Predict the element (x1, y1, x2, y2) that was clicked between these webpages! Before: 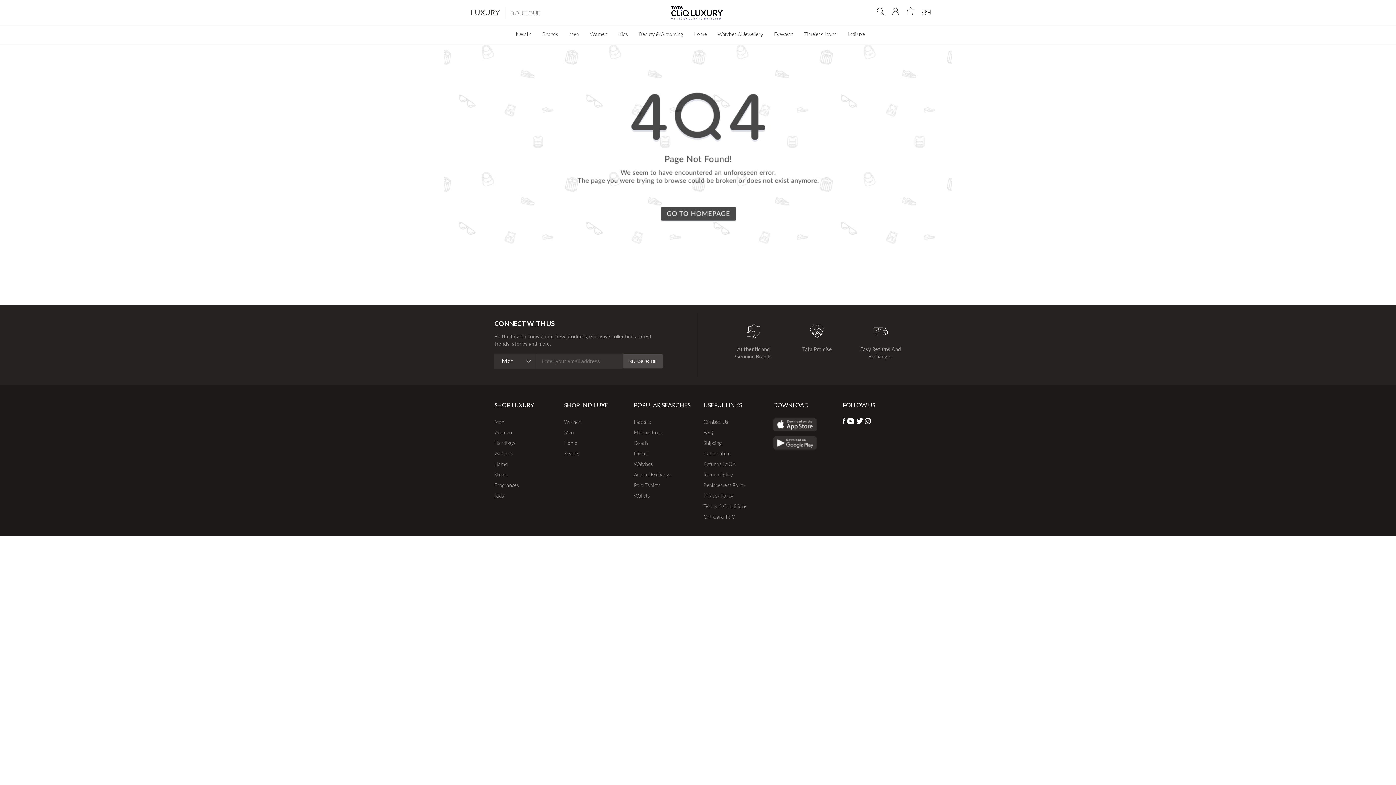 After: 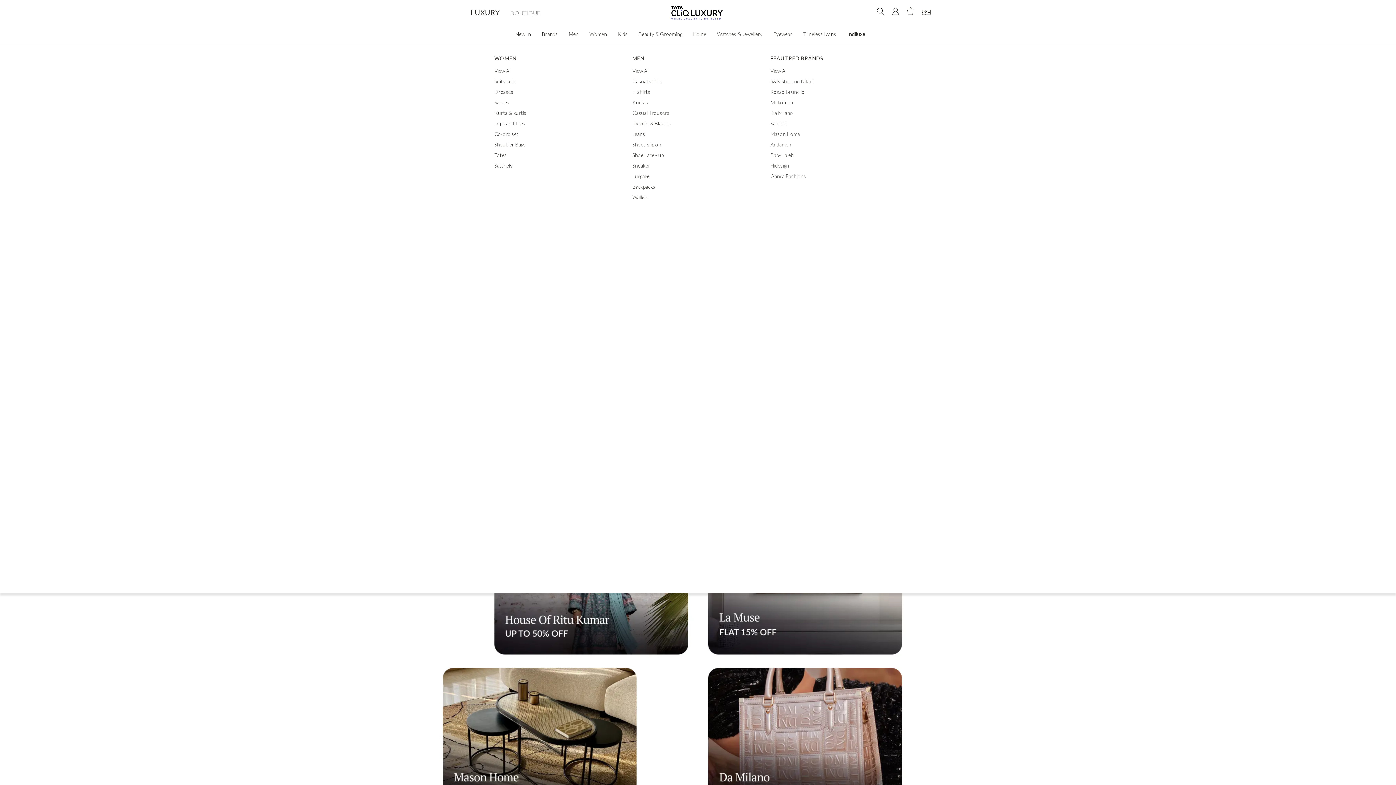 Action: label: Indiluxe bbox: (842, 25, 870, 42)